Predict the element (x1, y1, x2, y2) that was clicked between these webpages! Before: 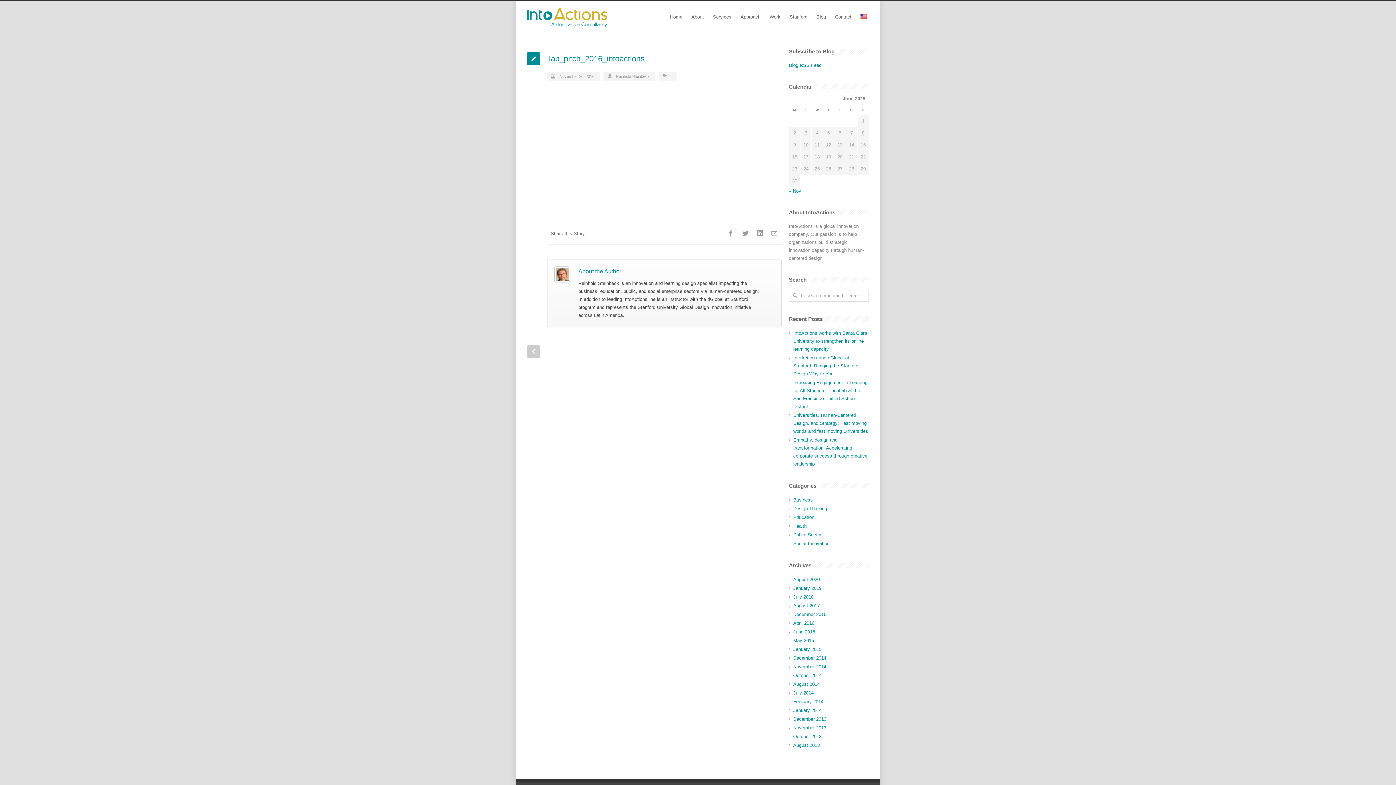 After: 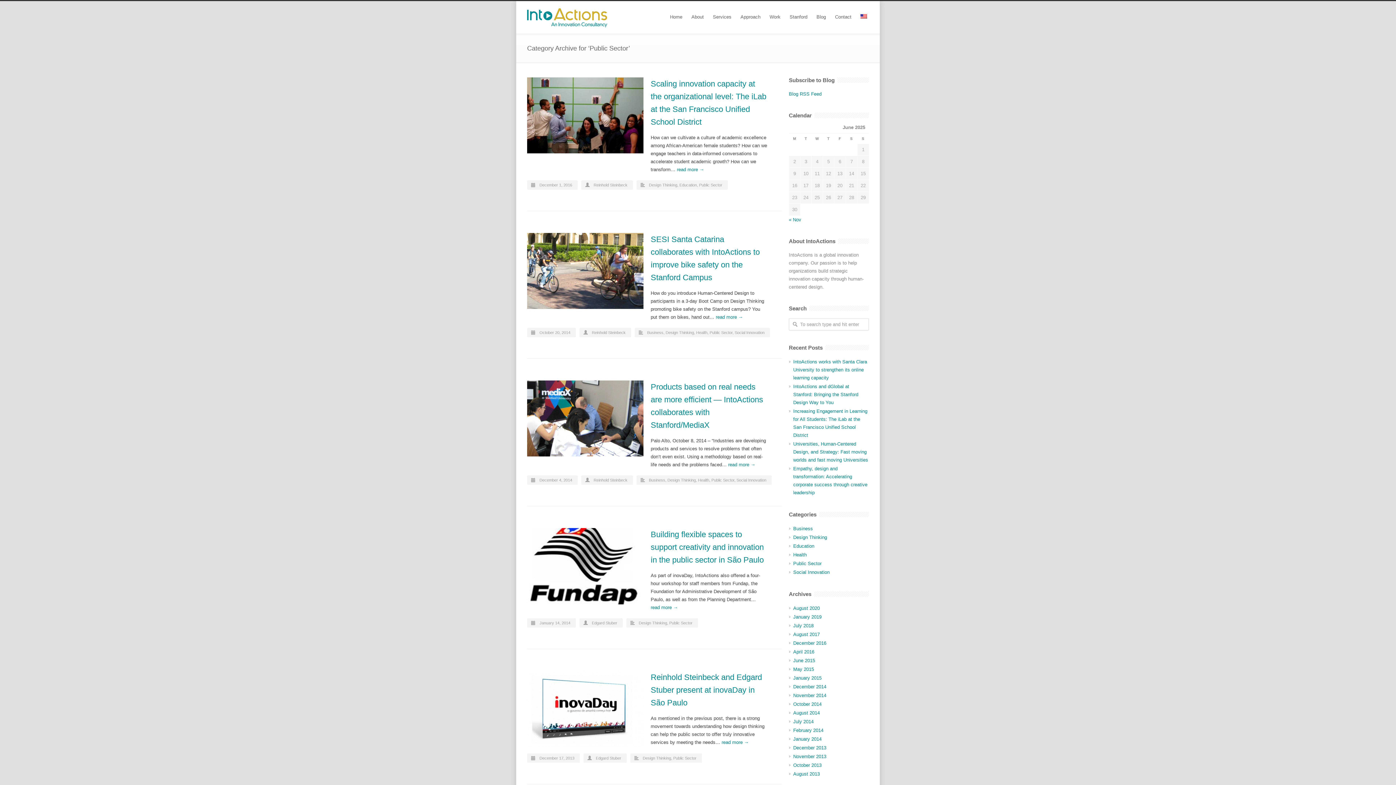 Action: bbox: (793, 532, 821, 537) label: Public Sector